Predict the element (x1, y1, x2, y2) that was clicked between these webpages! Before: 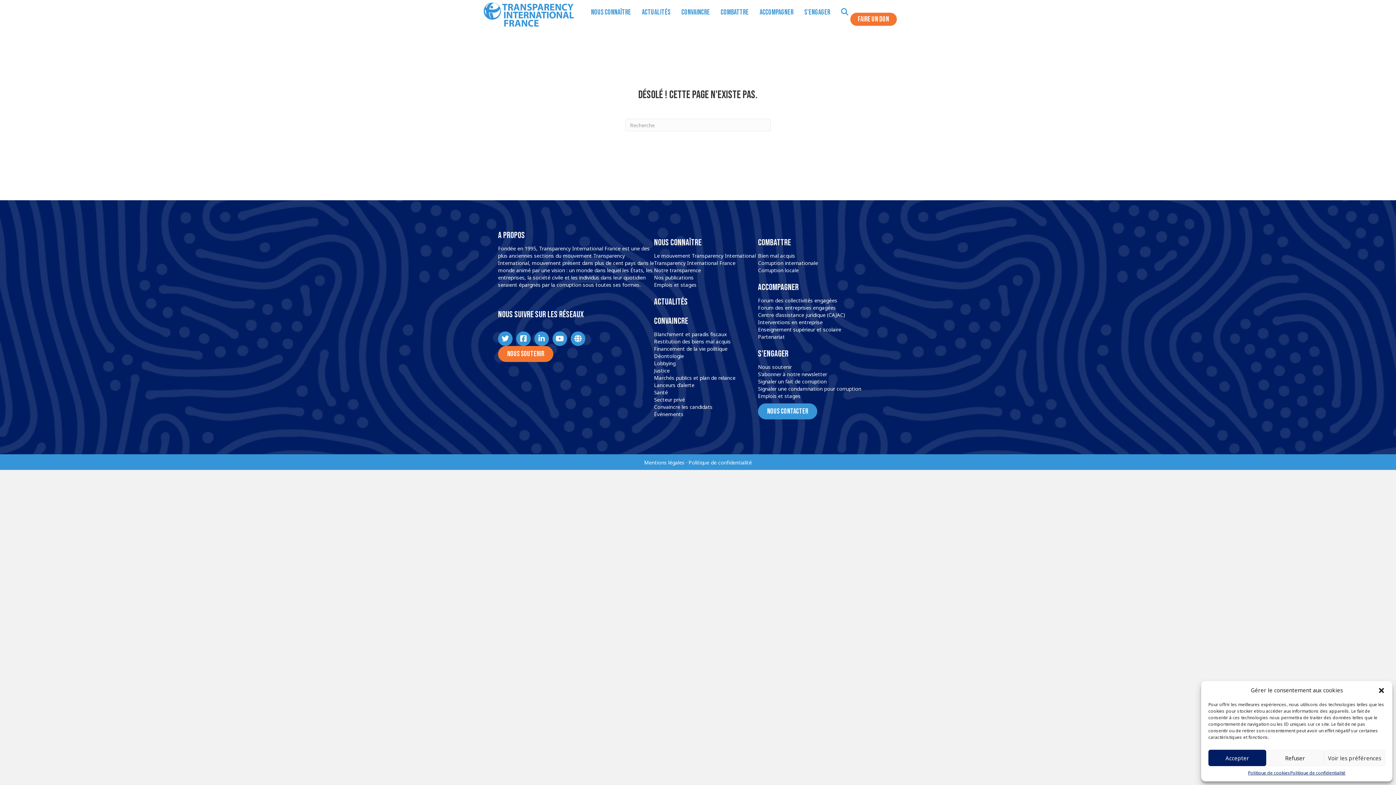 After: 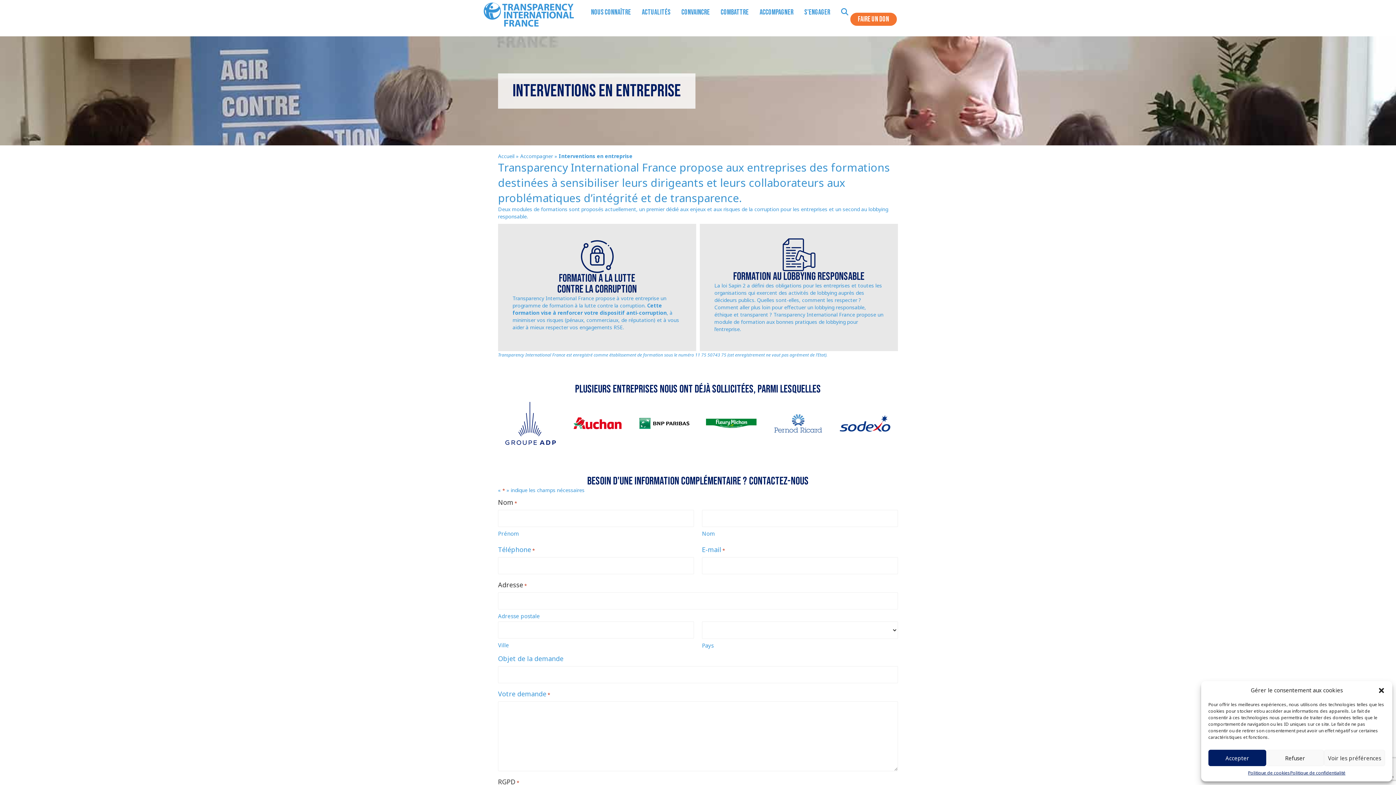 Action: bbox: (758, 318, 822, 325) label: Interventions en entreprise